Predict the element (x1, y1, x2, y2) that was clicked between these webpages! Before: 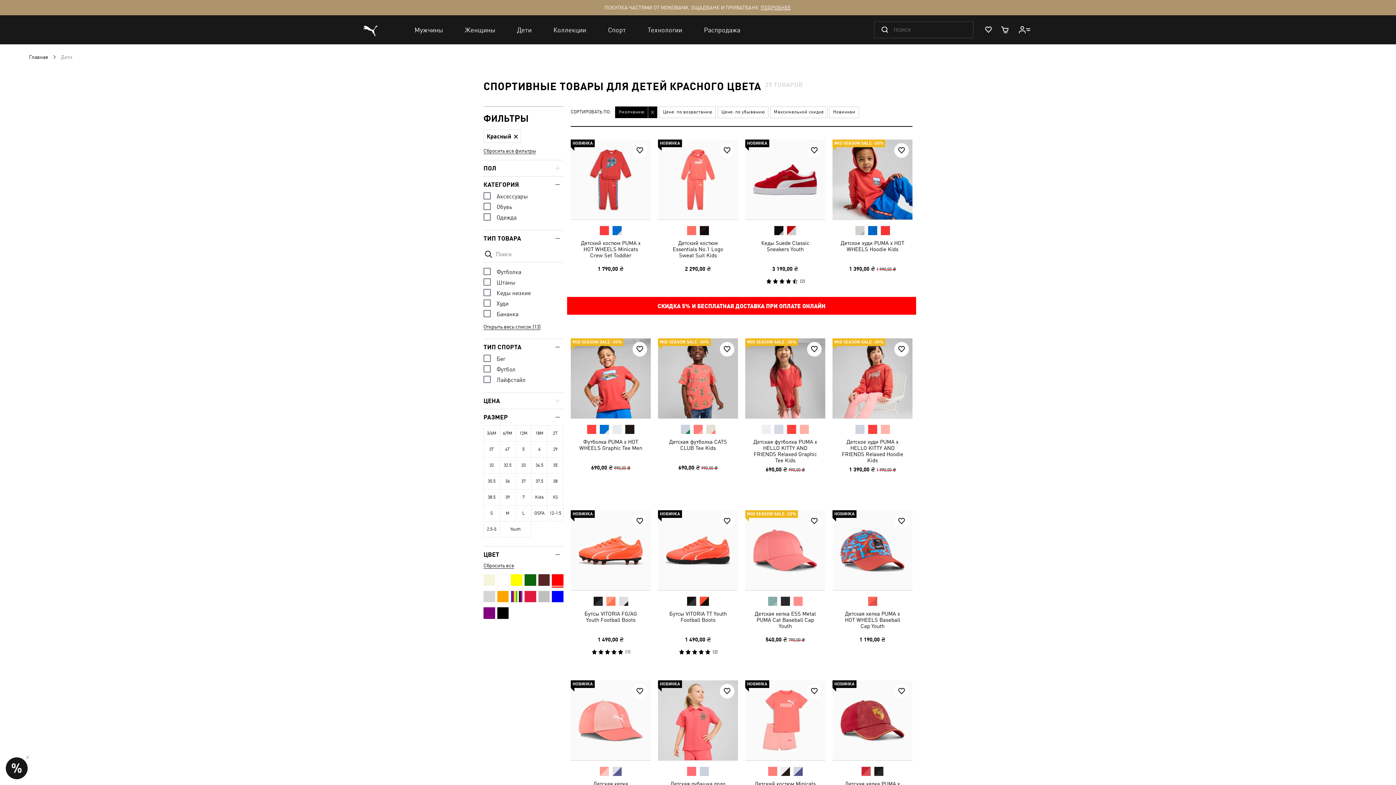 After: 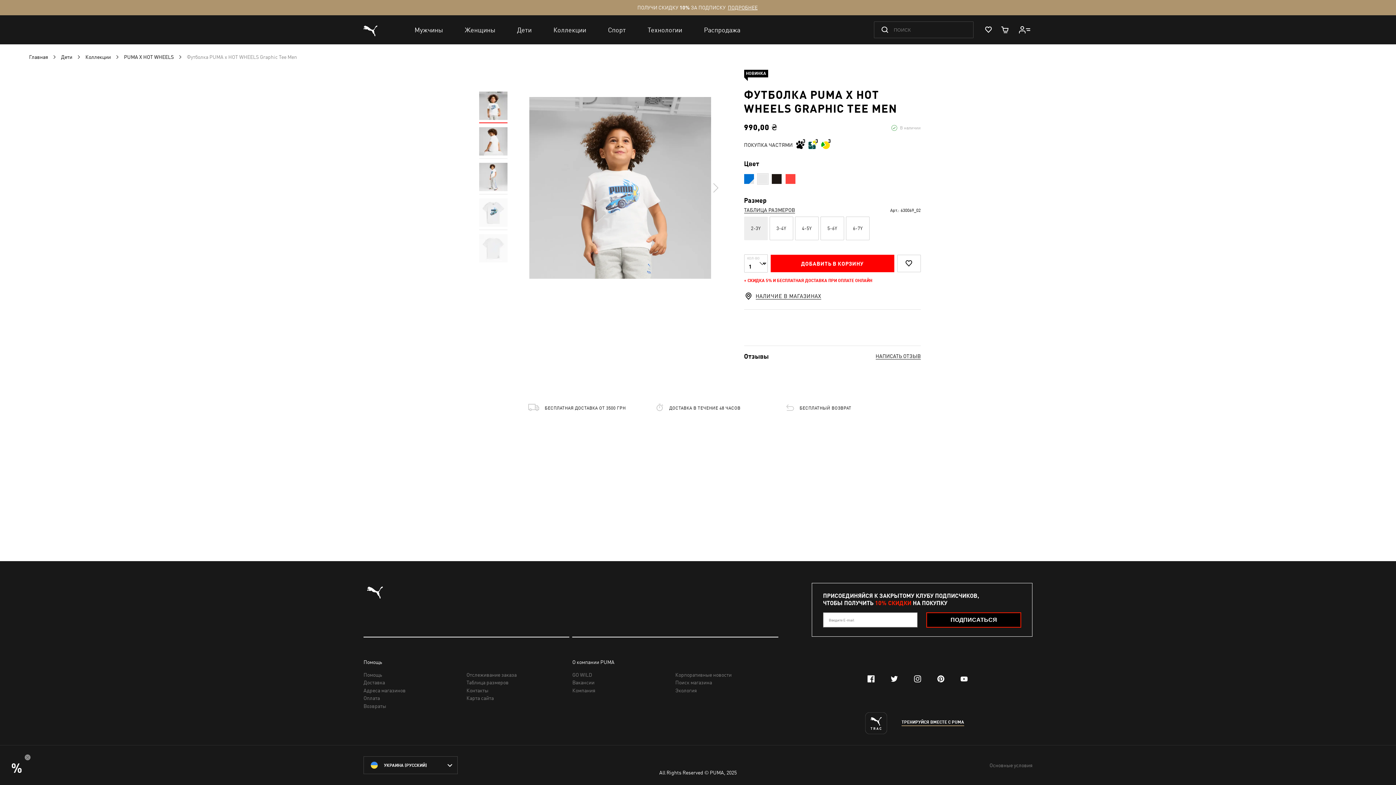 Action: bbox: (610, 423, 623, 436)